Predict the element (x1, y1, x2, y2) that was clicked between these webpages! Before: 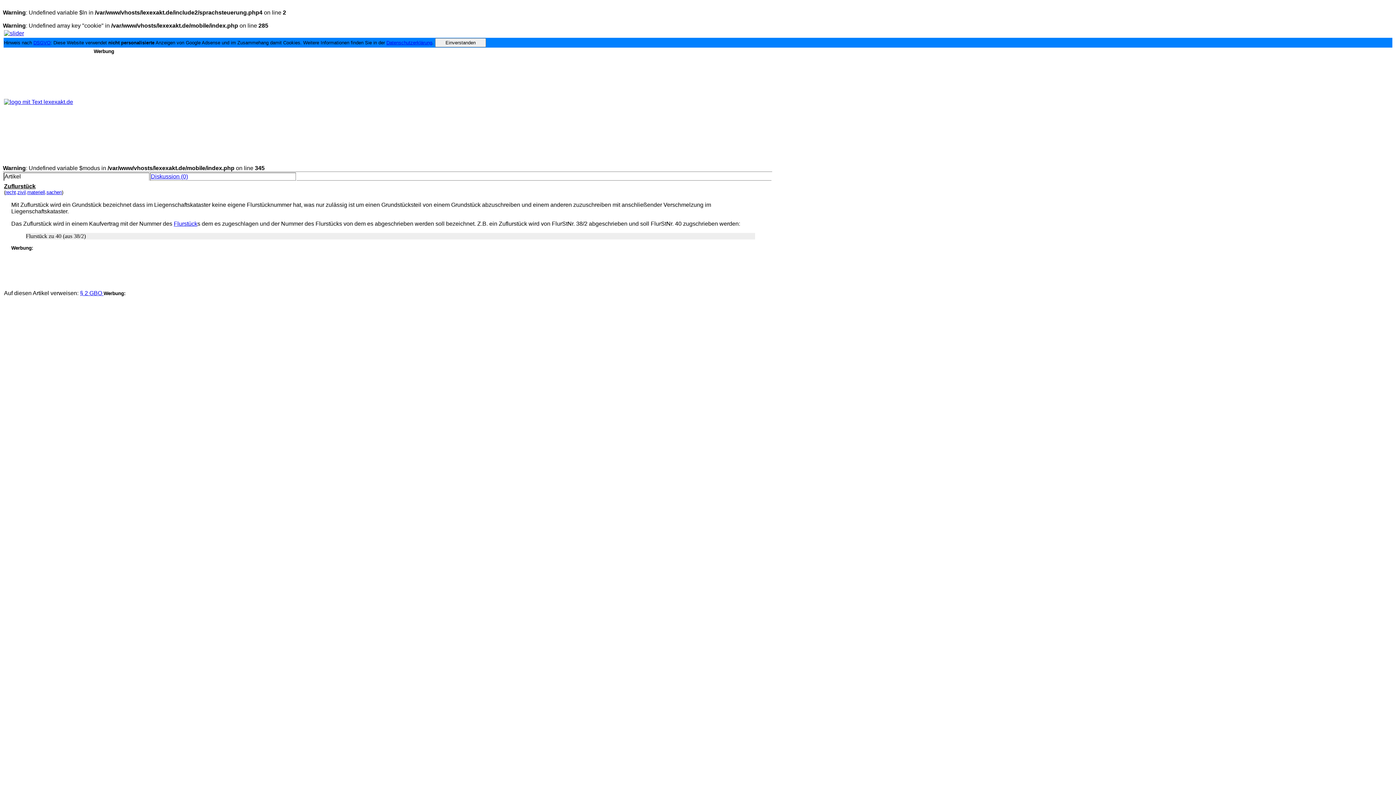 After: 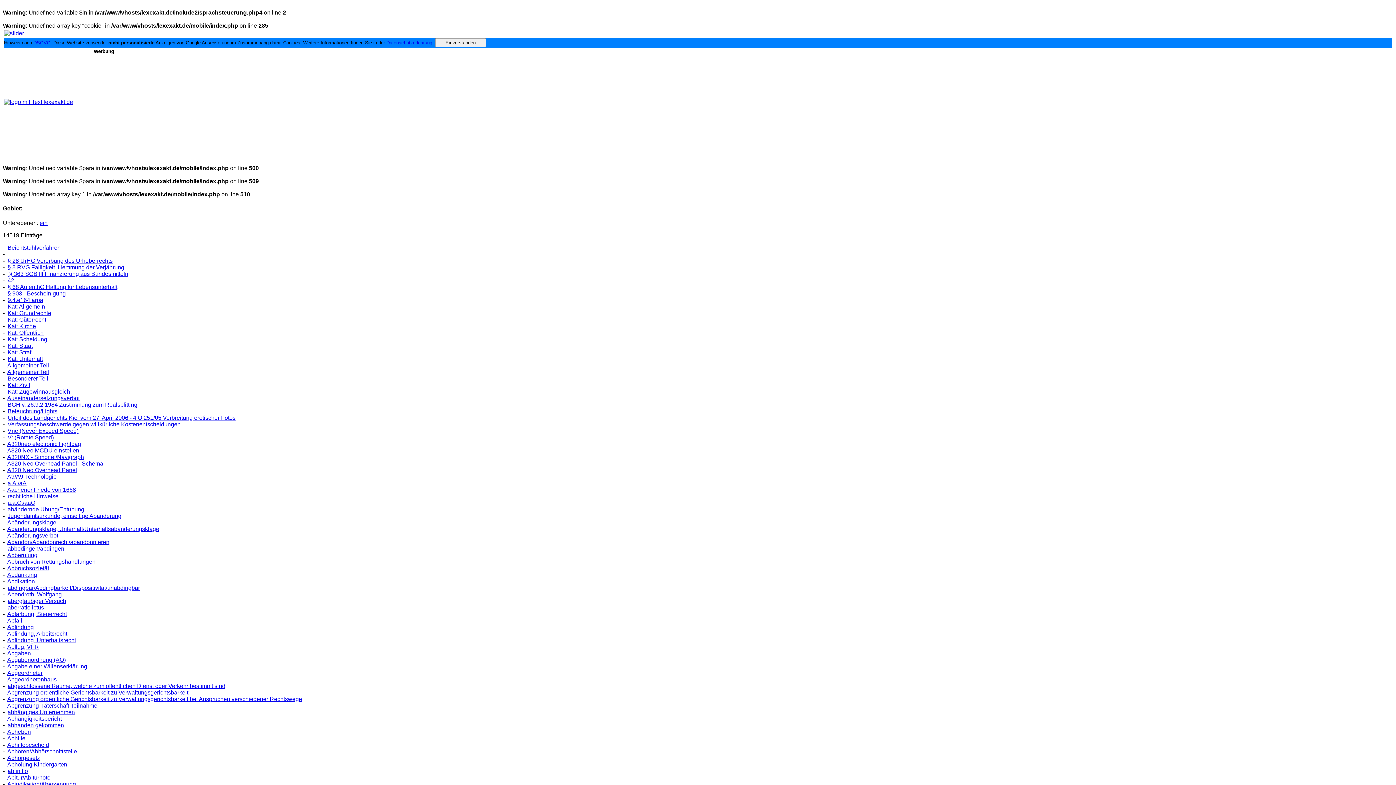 Action: label: recht bbox: (5, 189, 16, 195)